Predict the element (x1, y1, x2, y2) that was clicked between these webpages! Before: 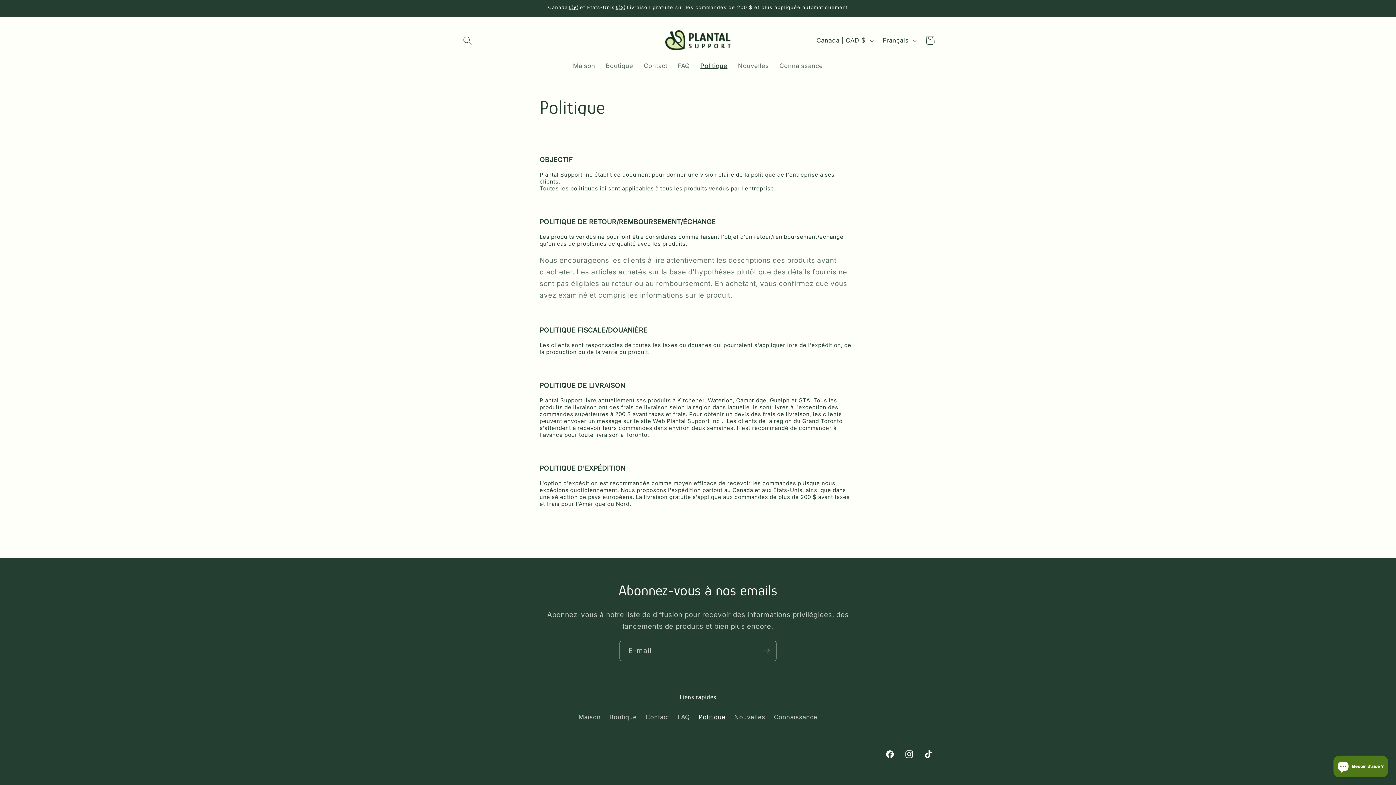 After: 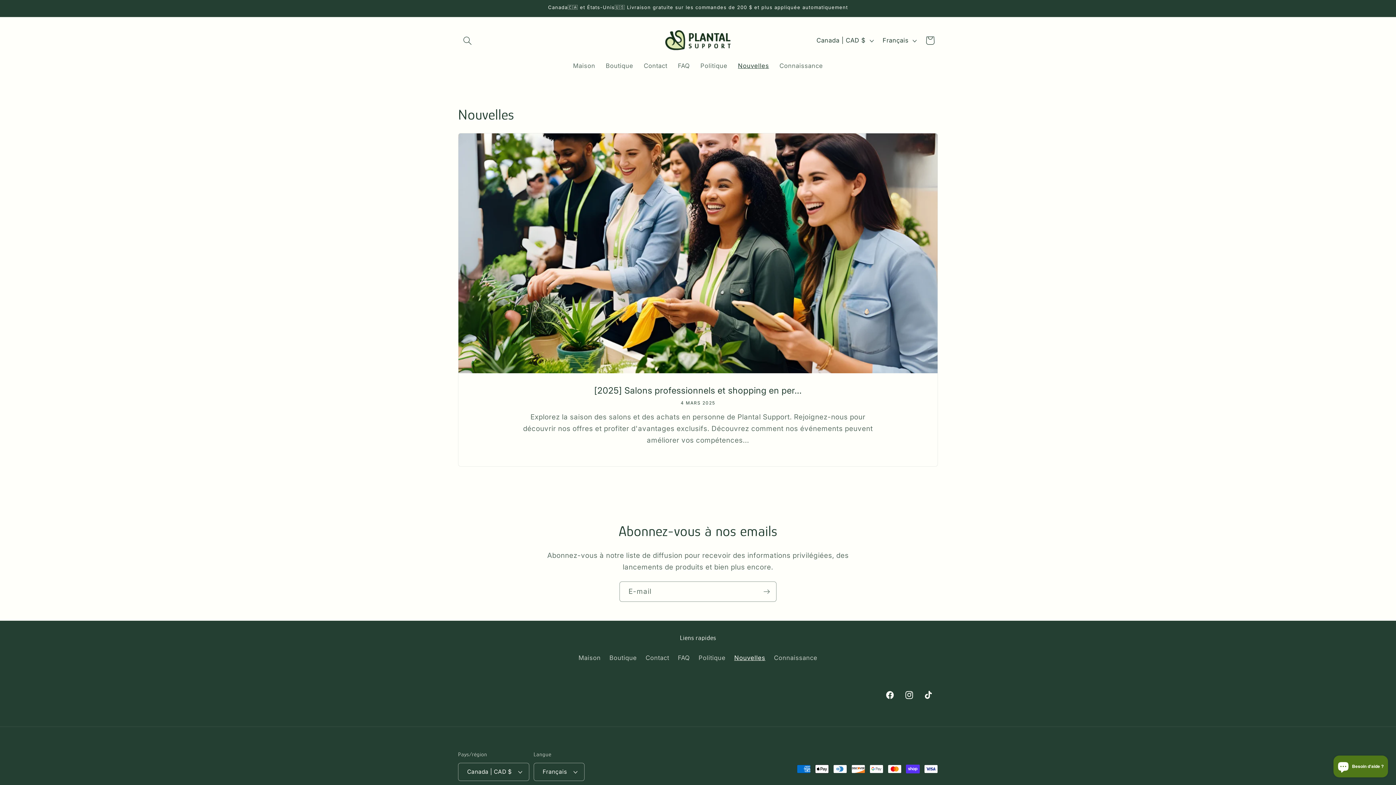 Action: label: Nouvelles bbox: (734, 710, 765, 724)